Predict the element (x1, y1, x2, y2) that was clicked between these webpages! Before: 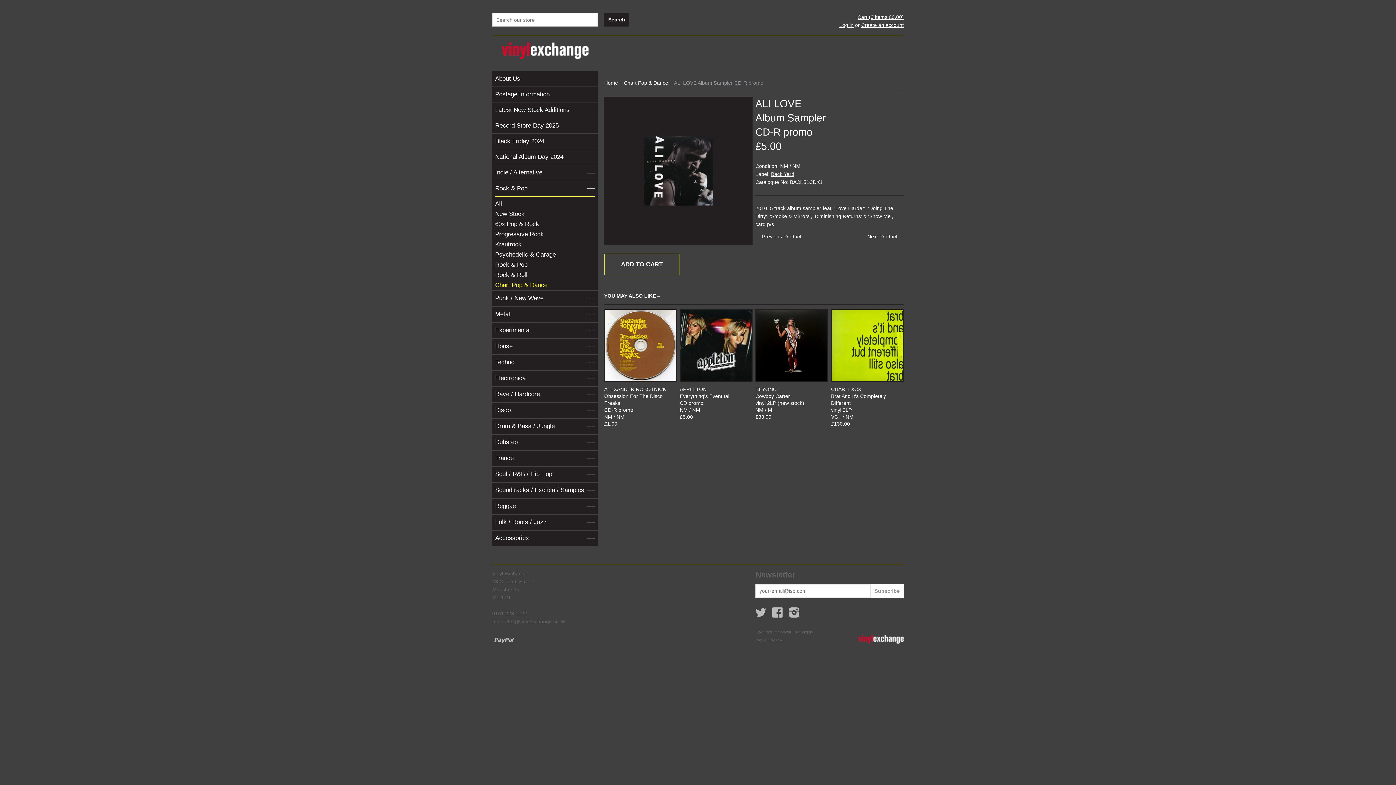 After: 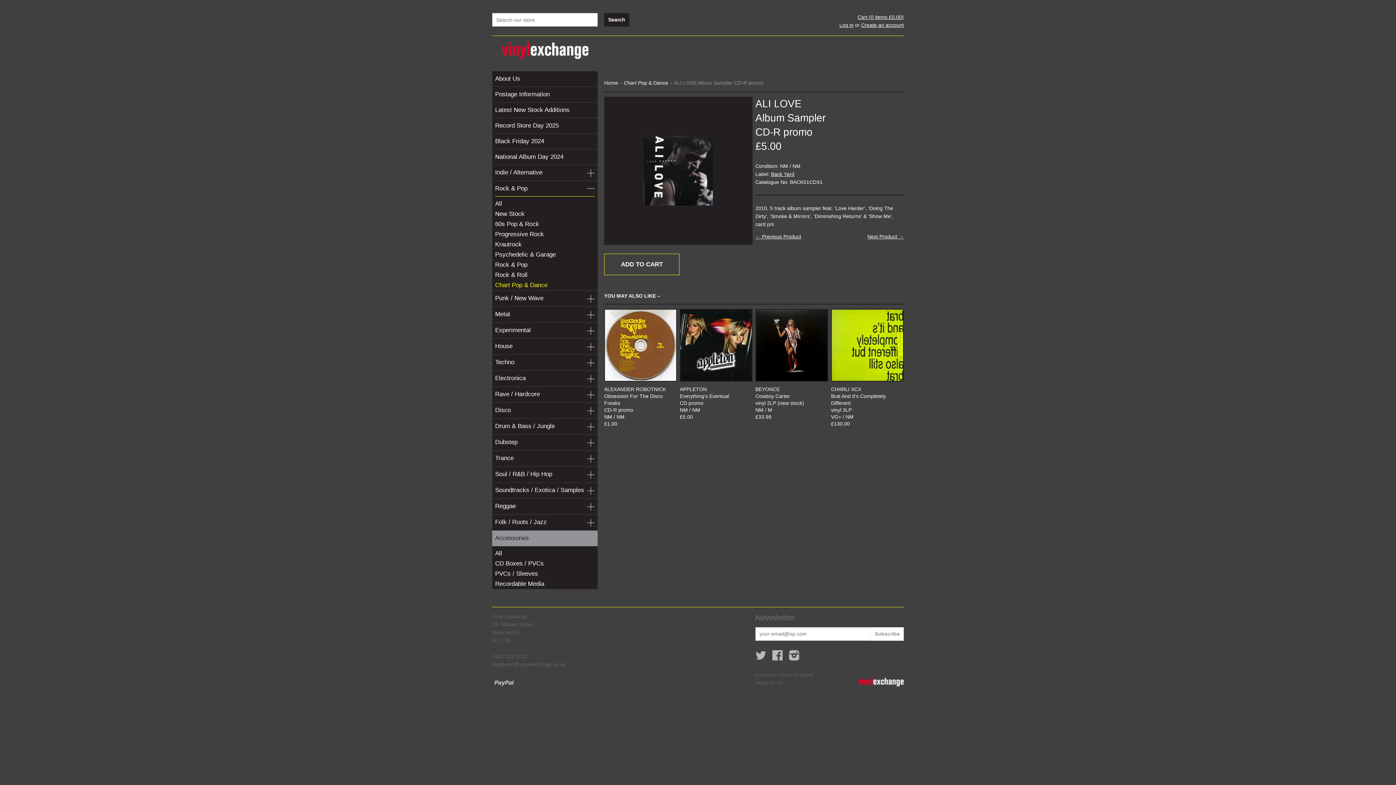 Action: bbox: (492, 530, 597, 546) label: Accessories